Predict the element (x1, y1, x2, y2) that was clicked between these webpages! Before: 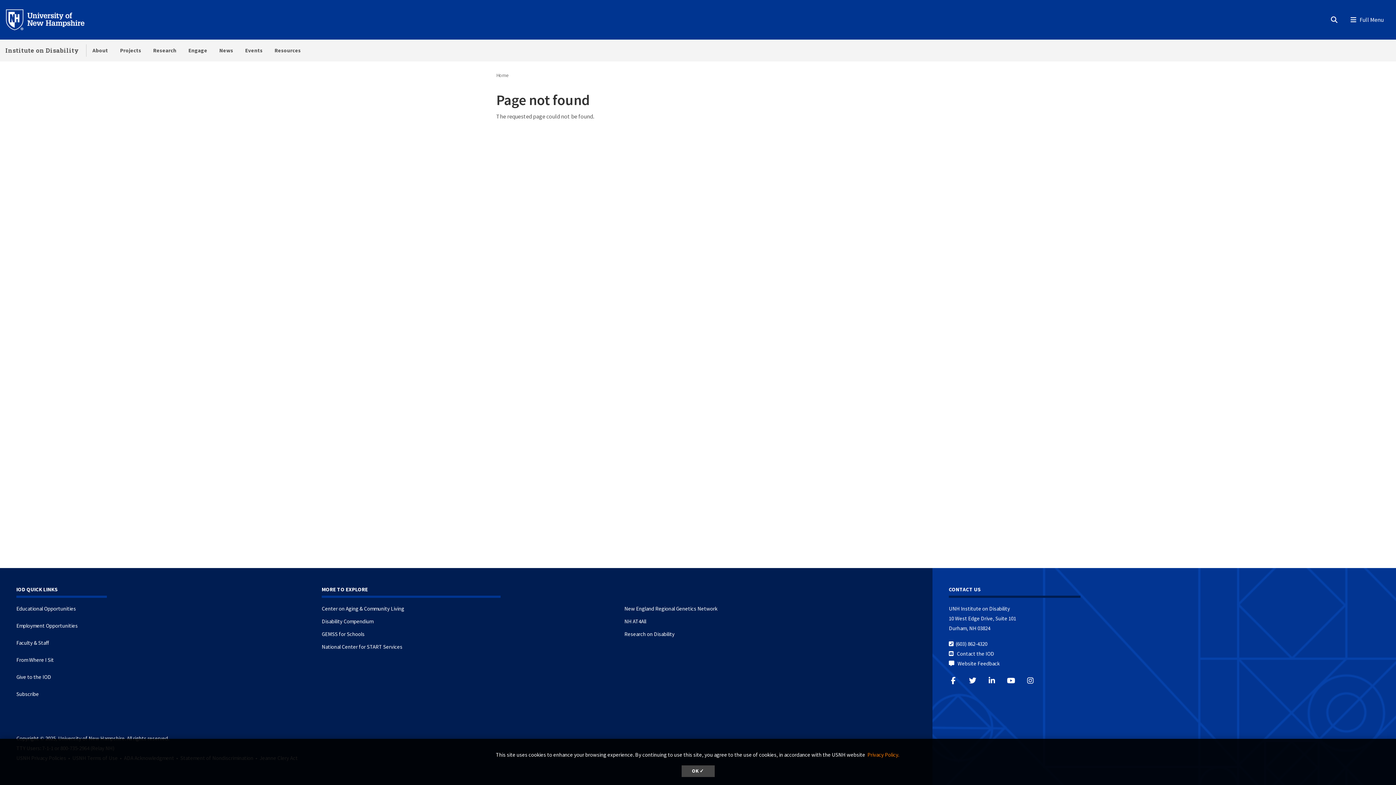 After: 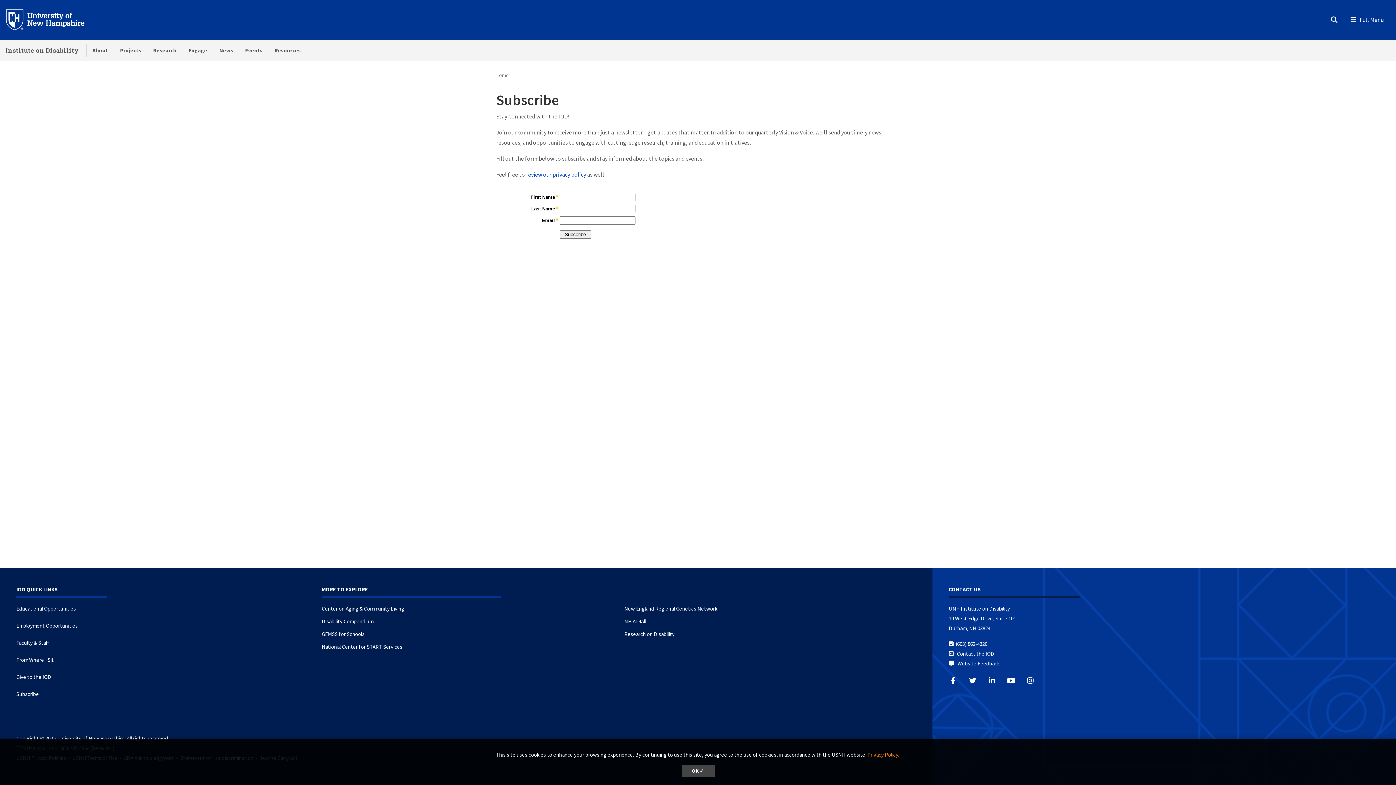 Action: label: Subscribe to the IOD Newsletter bbox: (16, 690, 38, 697)